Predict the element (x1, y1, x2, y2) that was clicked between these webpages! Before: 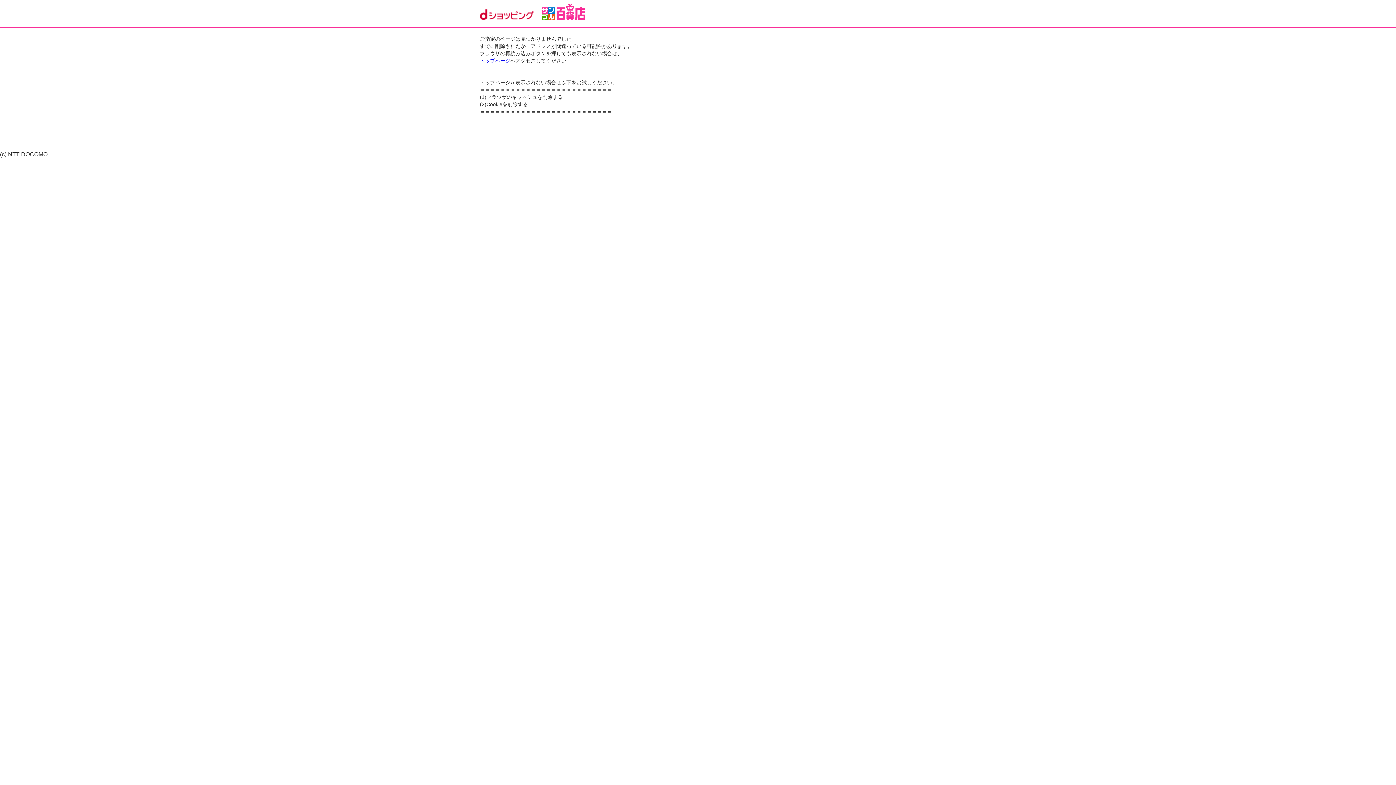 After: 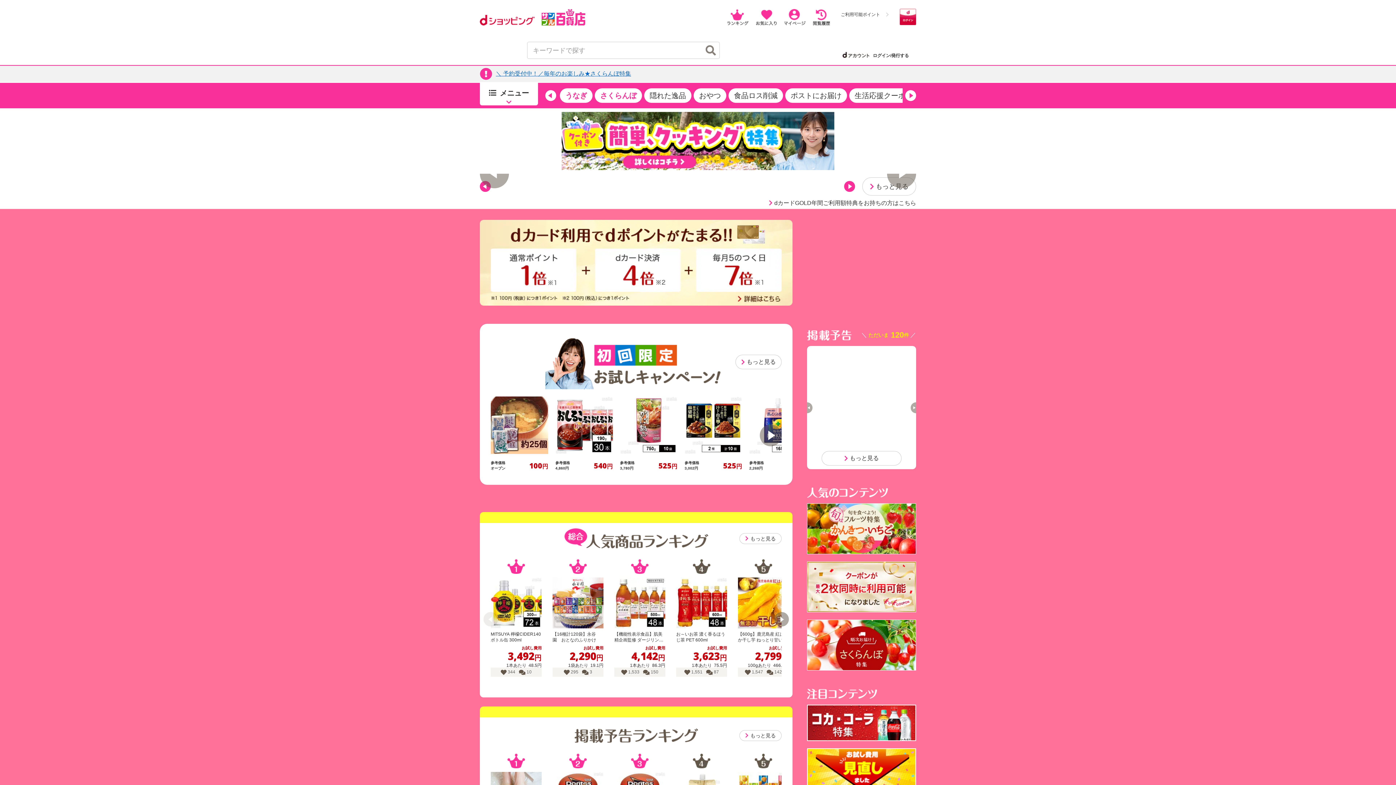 Action: bbox: (541, 3, 585, 19)